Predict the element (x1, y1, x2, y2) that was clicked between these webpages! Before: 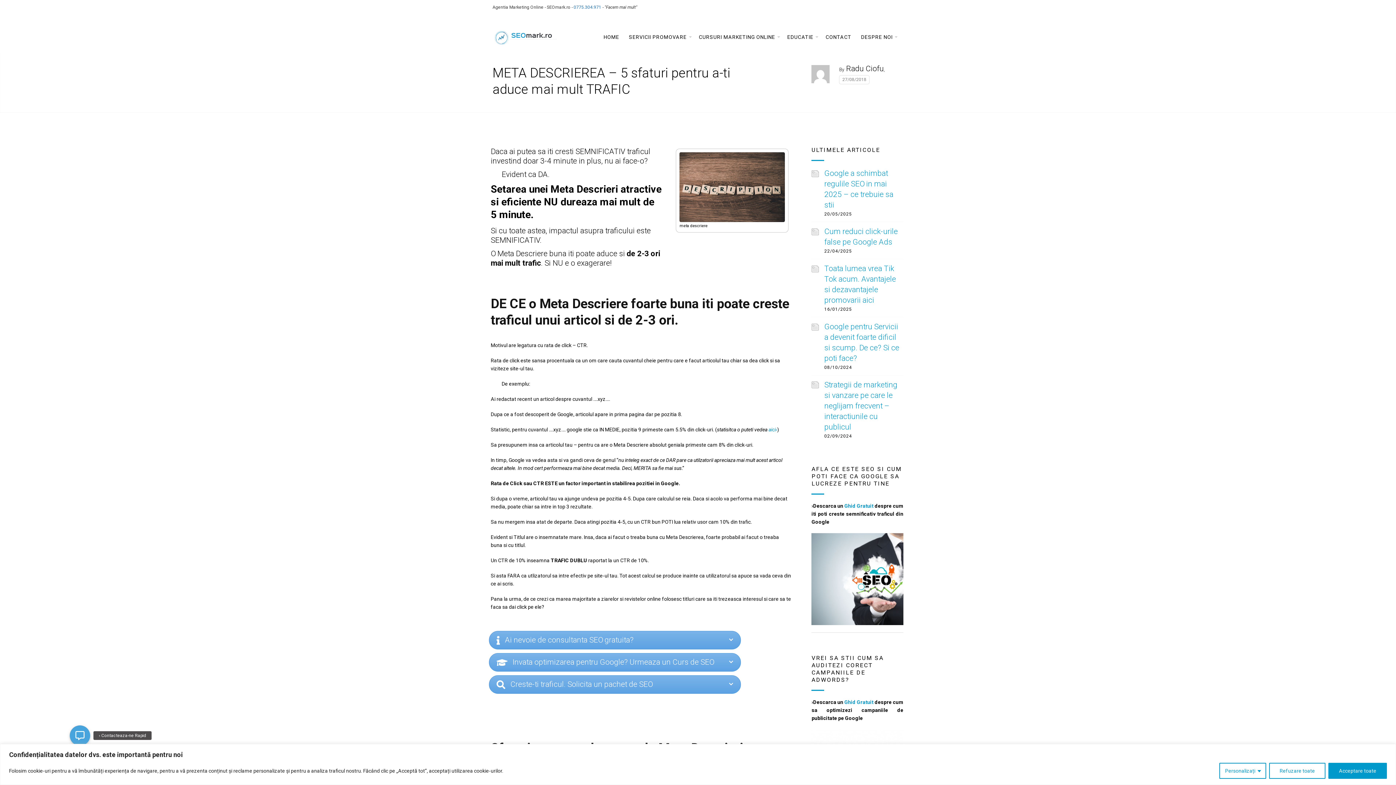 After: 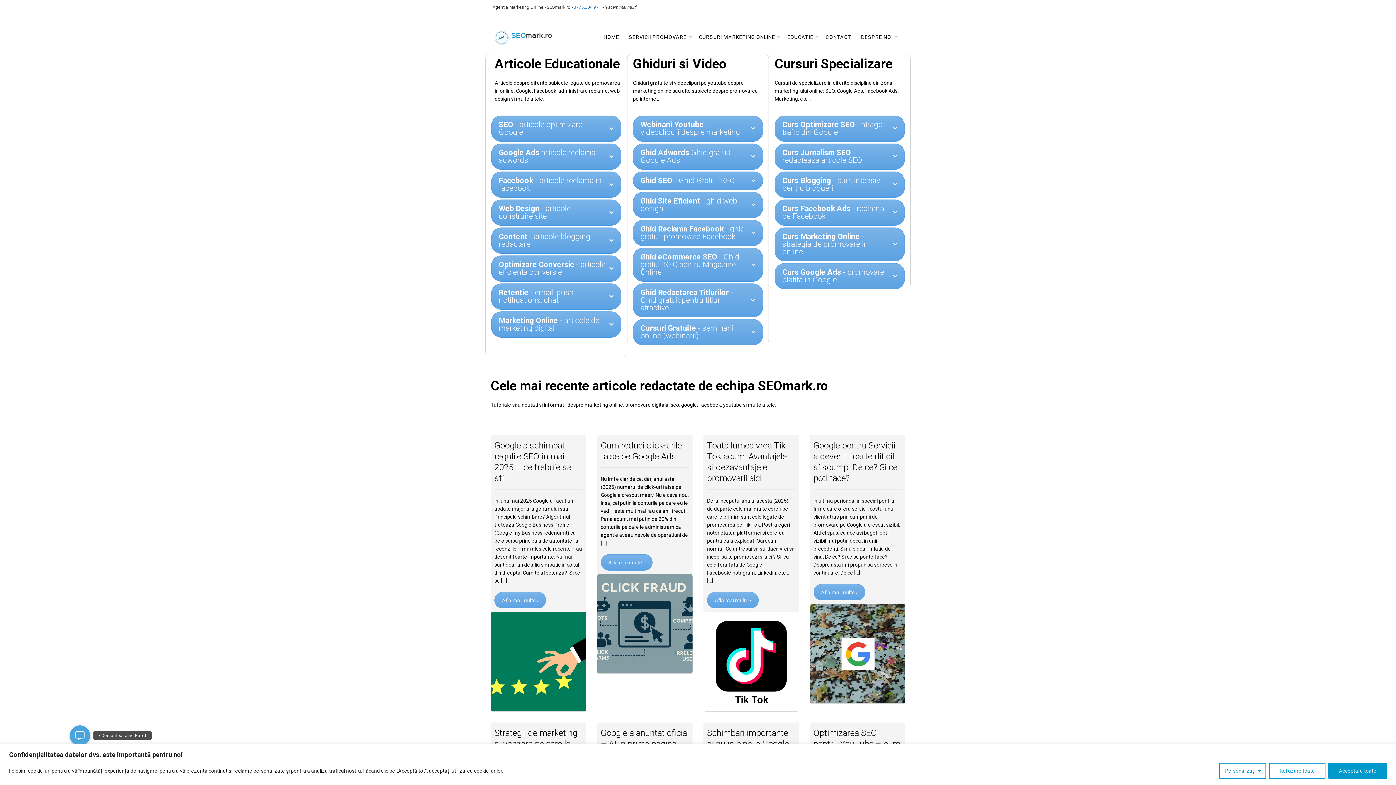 Action: label: EDUCATIE bbox: (782, 29, 820, 44)